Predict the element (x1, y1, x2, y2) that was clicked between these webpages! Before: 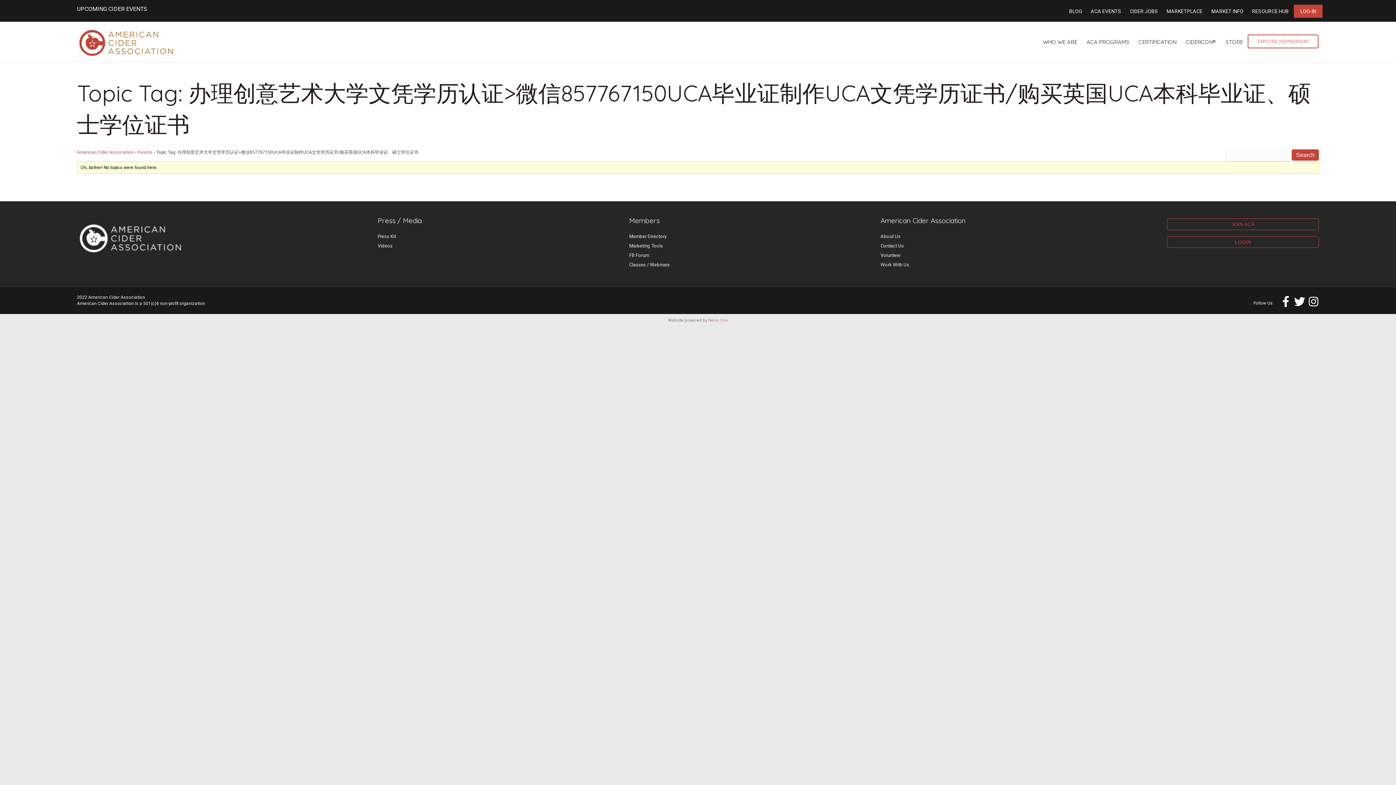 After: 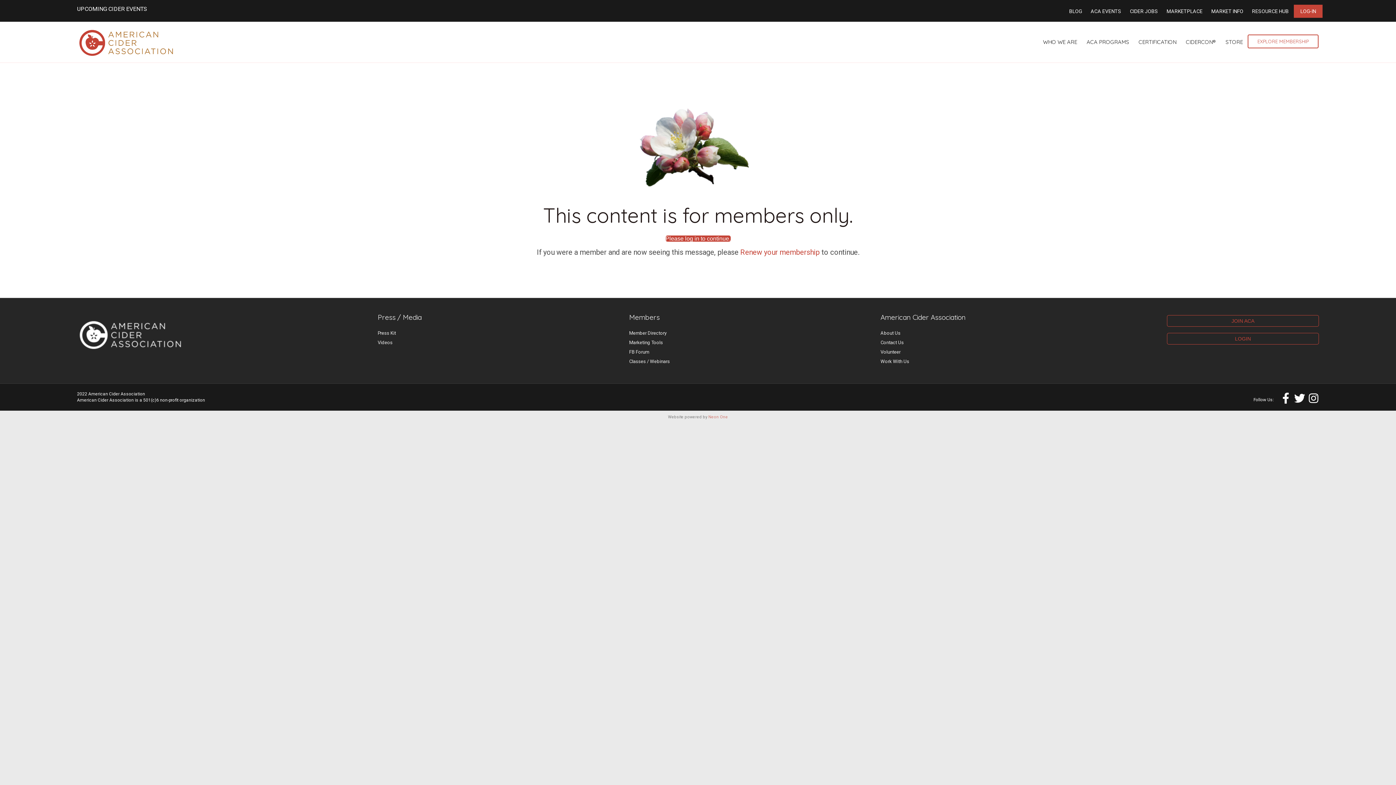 Action: bbox: (629, 243, 663, 248) label: Marketing Tools